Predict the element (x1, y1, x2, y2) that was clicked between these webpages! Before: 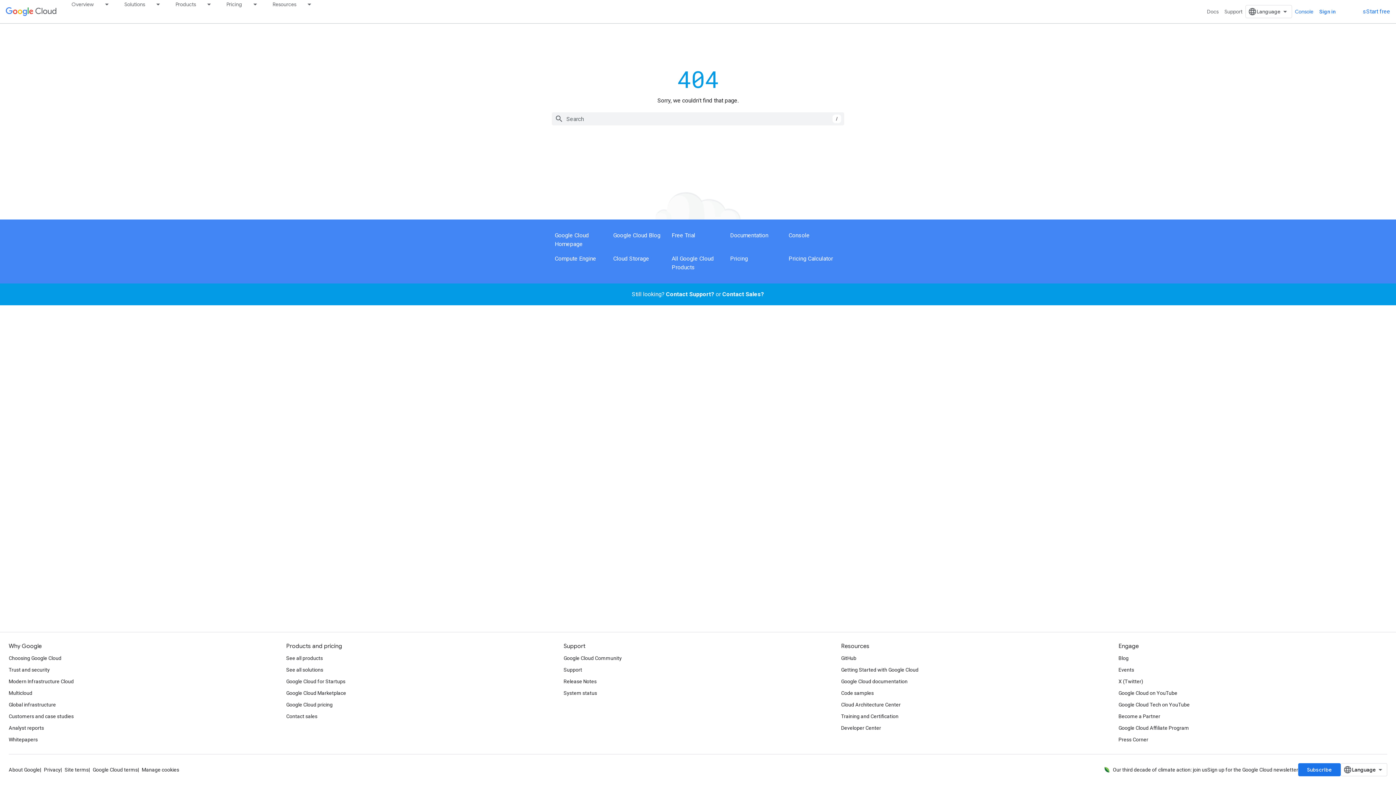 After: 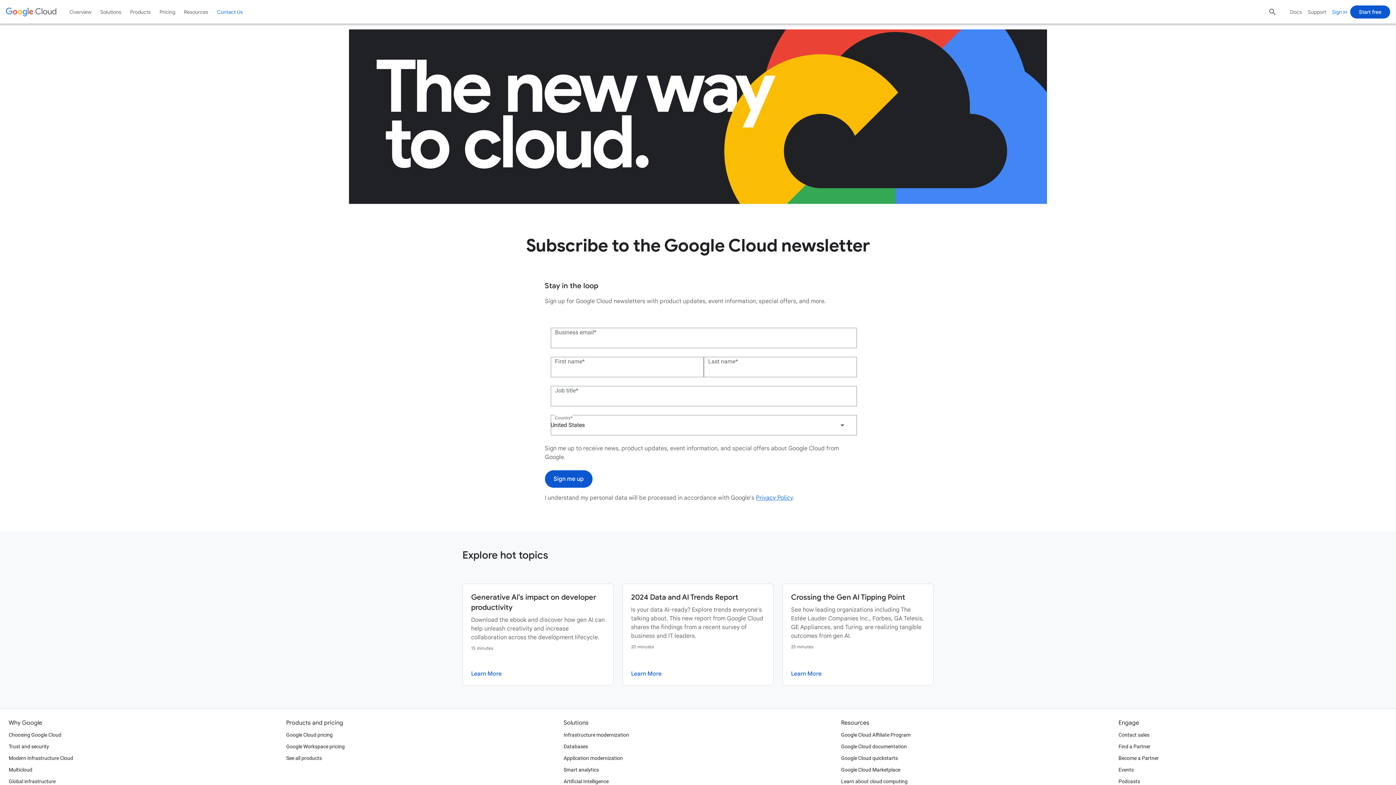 Action: bbox: (1298, 763, 1341, 776) label: Subscribe